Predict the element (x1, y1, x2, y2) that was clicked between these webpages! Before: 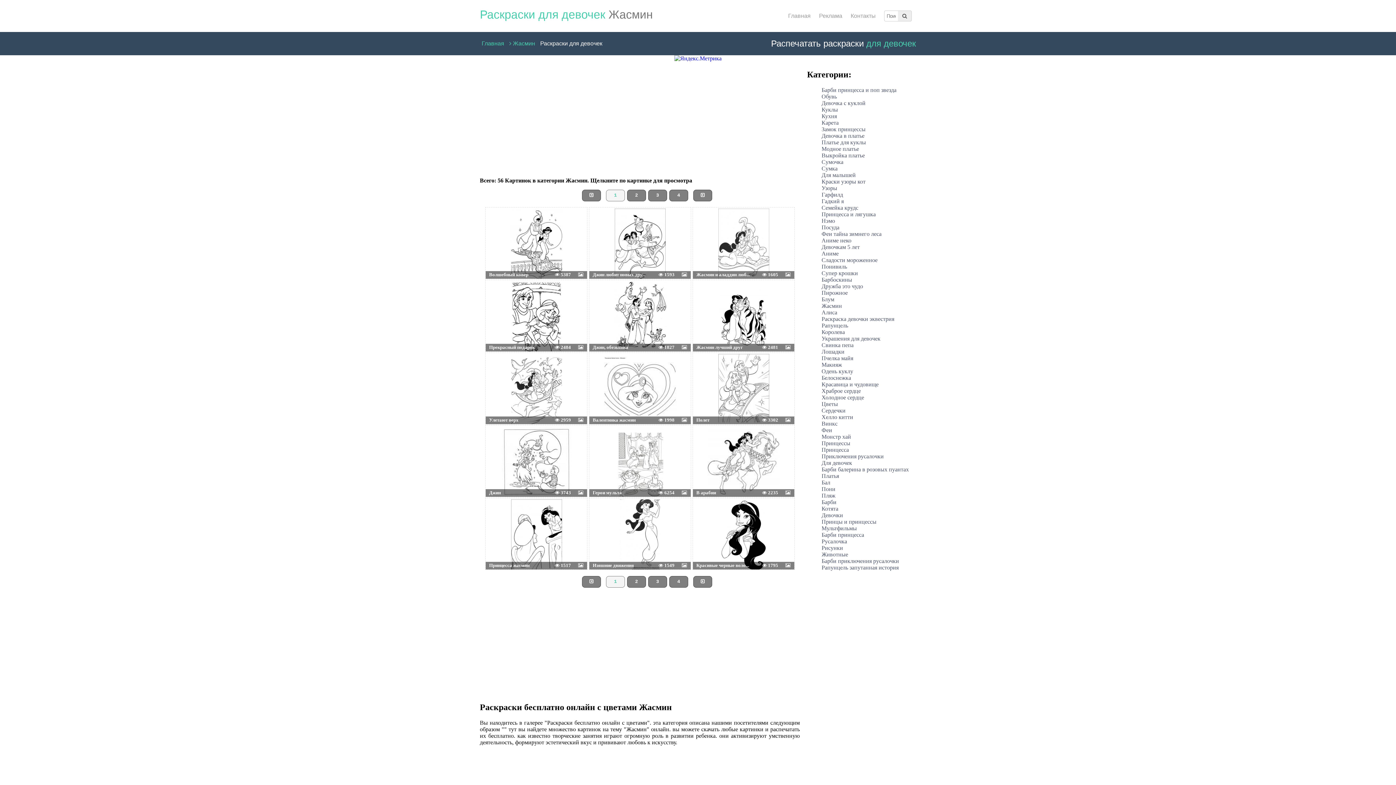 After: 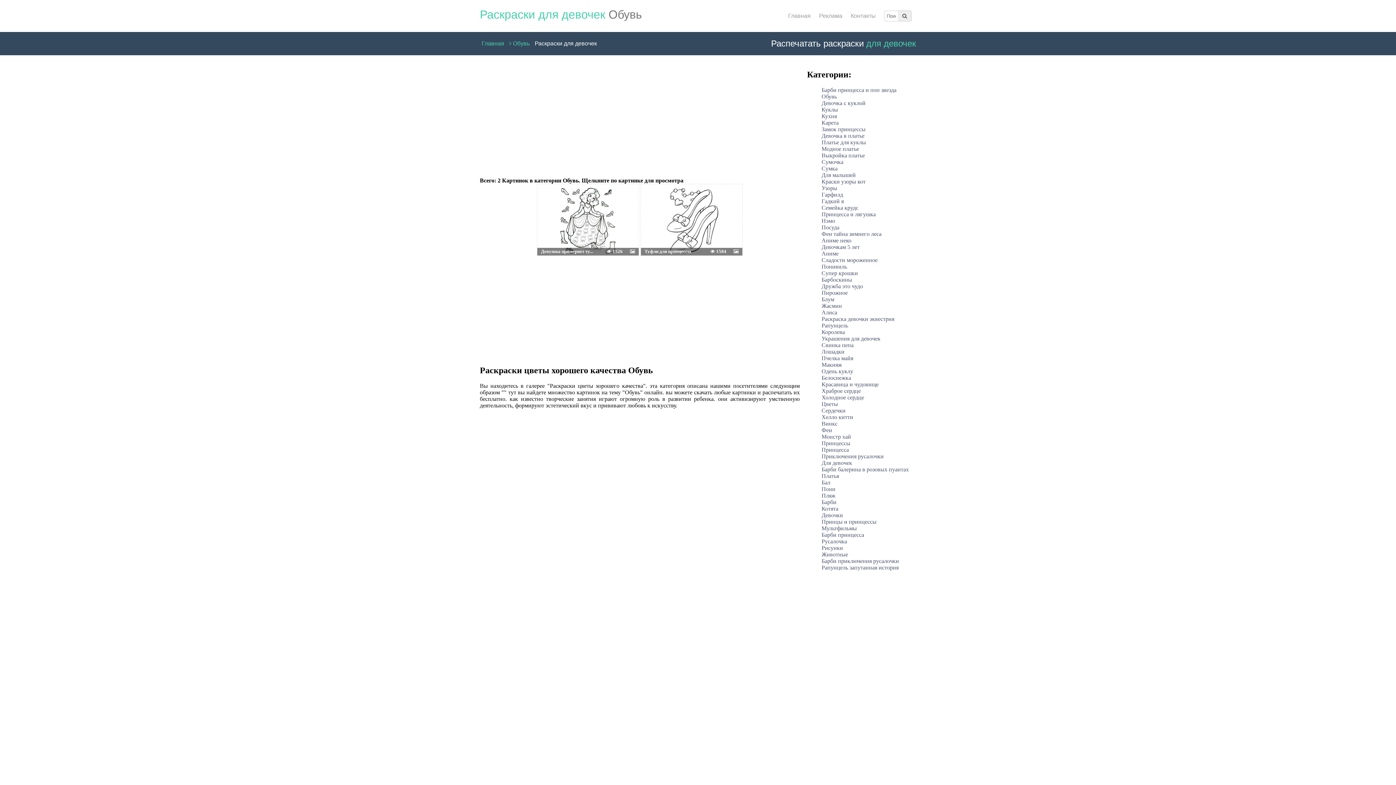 Action: label: Обувь bbox: (821, 93, 837, 99)